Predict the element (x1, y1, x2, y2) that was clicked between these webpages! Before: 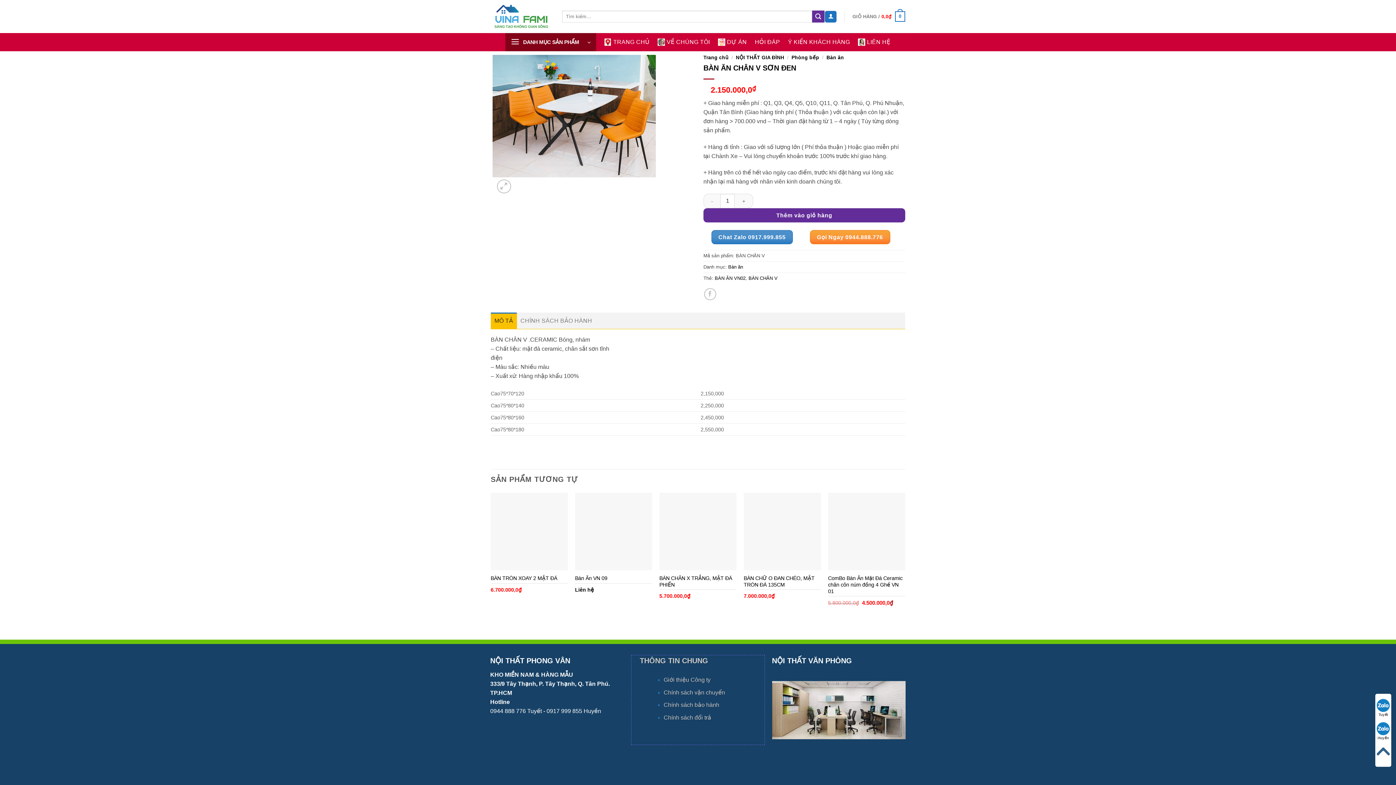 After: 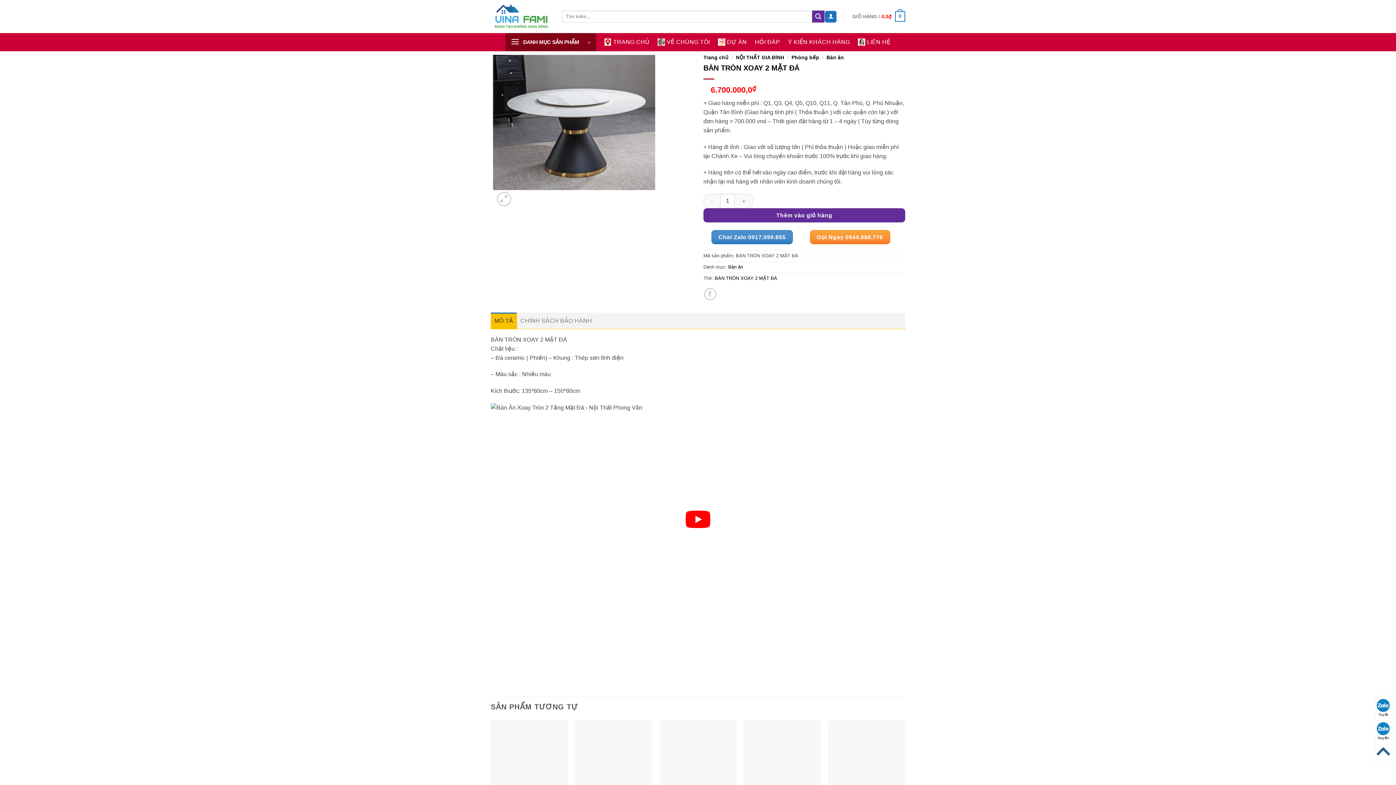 Action: bbox: (490, 493, 568, 570) label: BÀN TRÒN XOAY 2 MẶT ĐÁ